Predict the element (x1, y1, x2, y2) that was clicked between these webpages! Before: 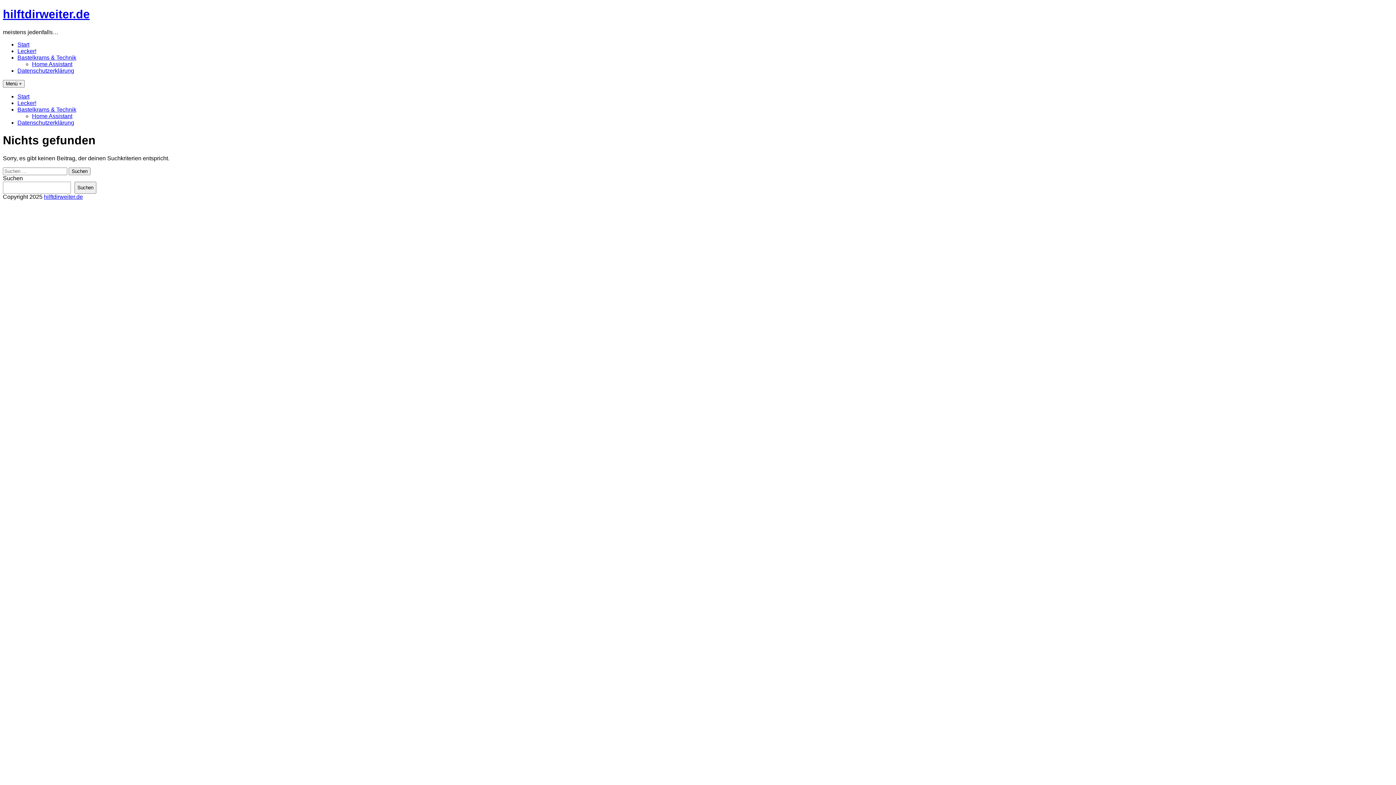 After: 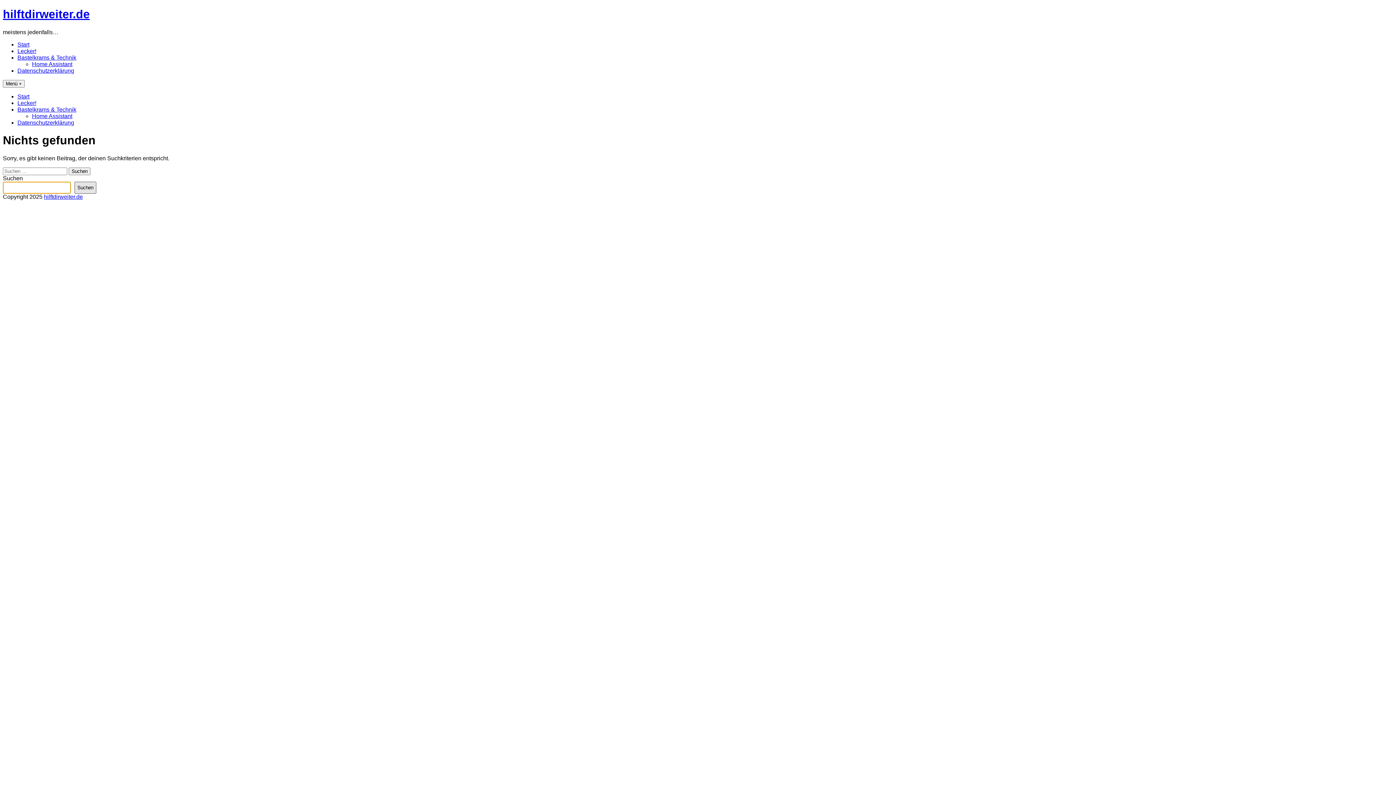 Action: bbox: (74, 181, 96, 193) label: Suchen